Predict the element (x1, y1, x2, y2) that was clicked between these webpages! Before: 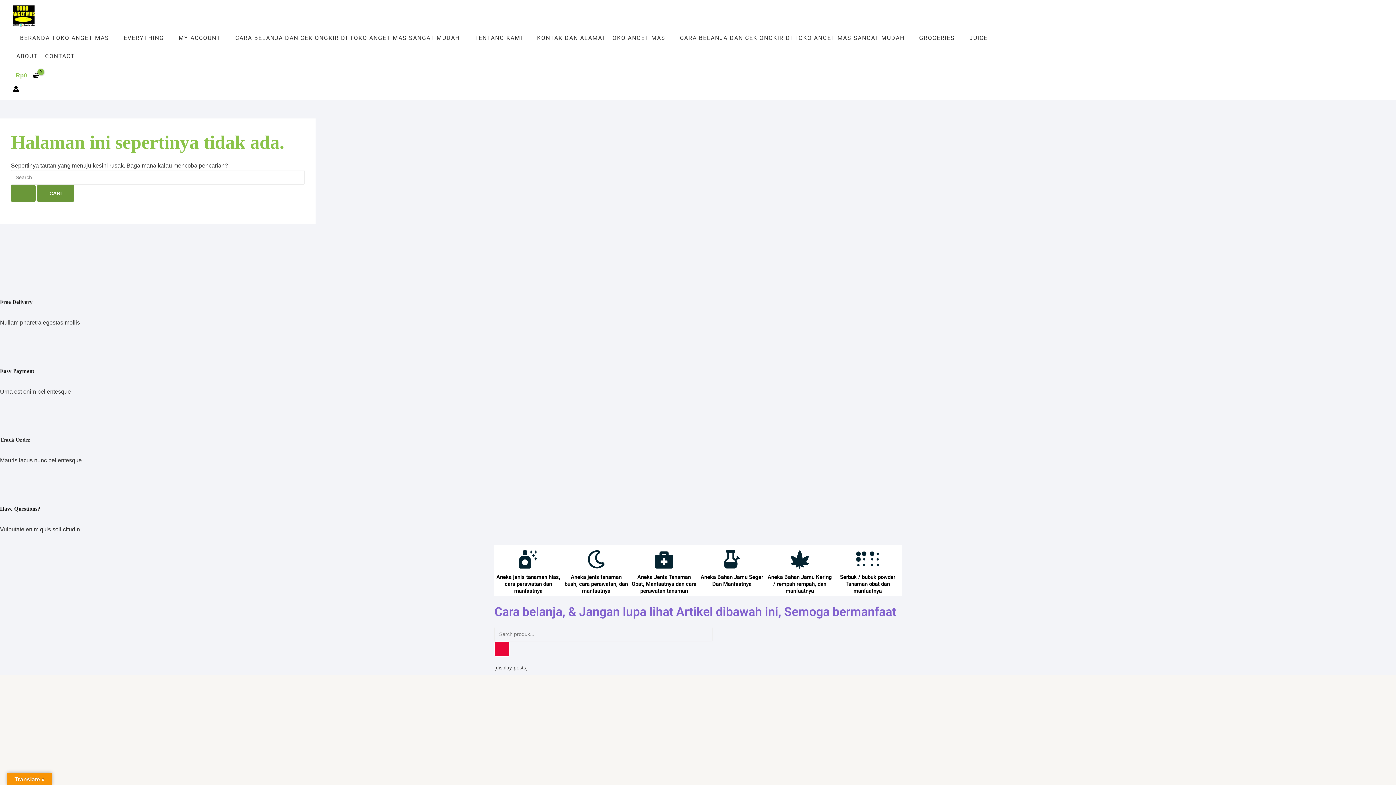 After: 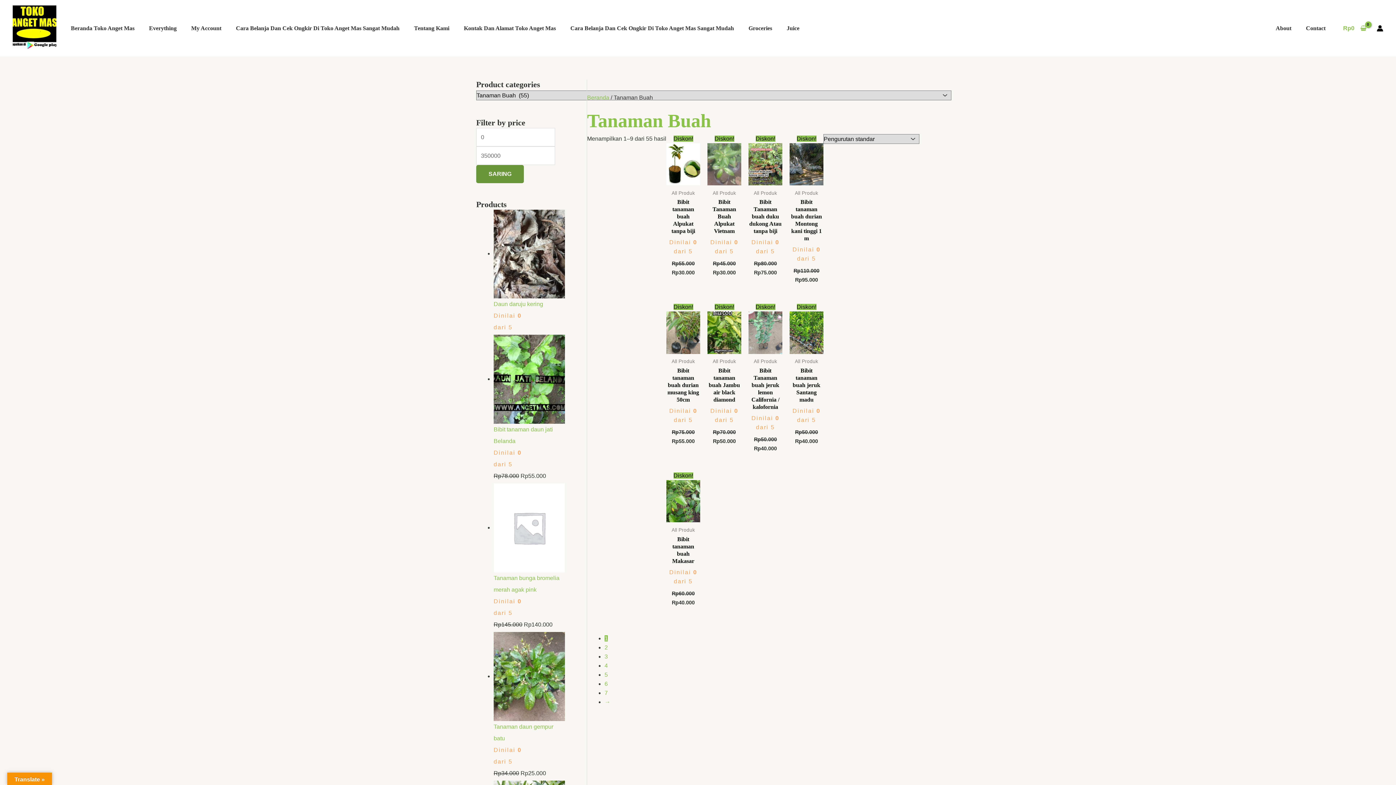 Action: bbox: (564, 574, 627, 594) label: Aneka jenis tanaman buah, cara perawatan, dan manfaatnya